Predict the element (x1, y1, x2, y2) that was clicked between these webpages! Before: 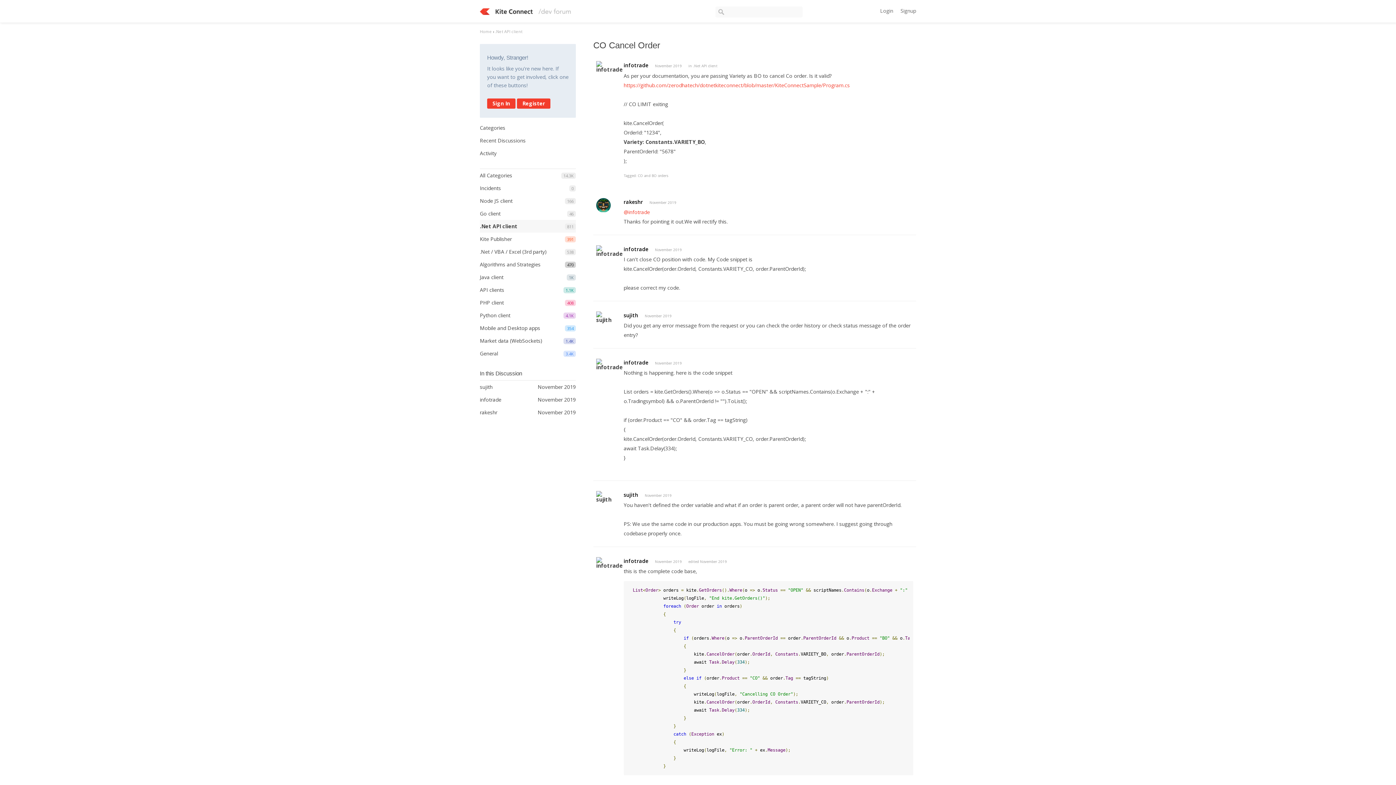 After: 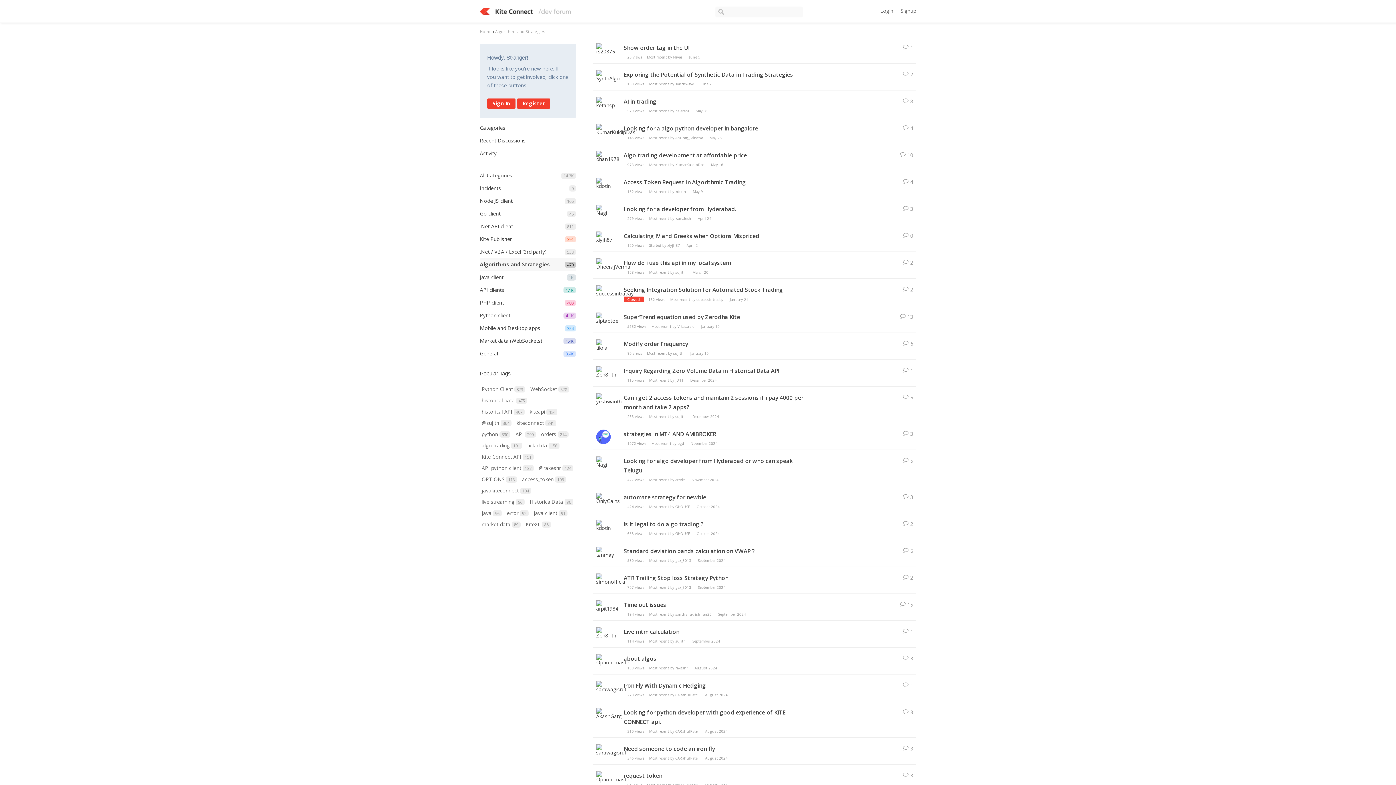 Action: label: 470
Algorithms and Strategies bbox: (480, 261, 540, 268)